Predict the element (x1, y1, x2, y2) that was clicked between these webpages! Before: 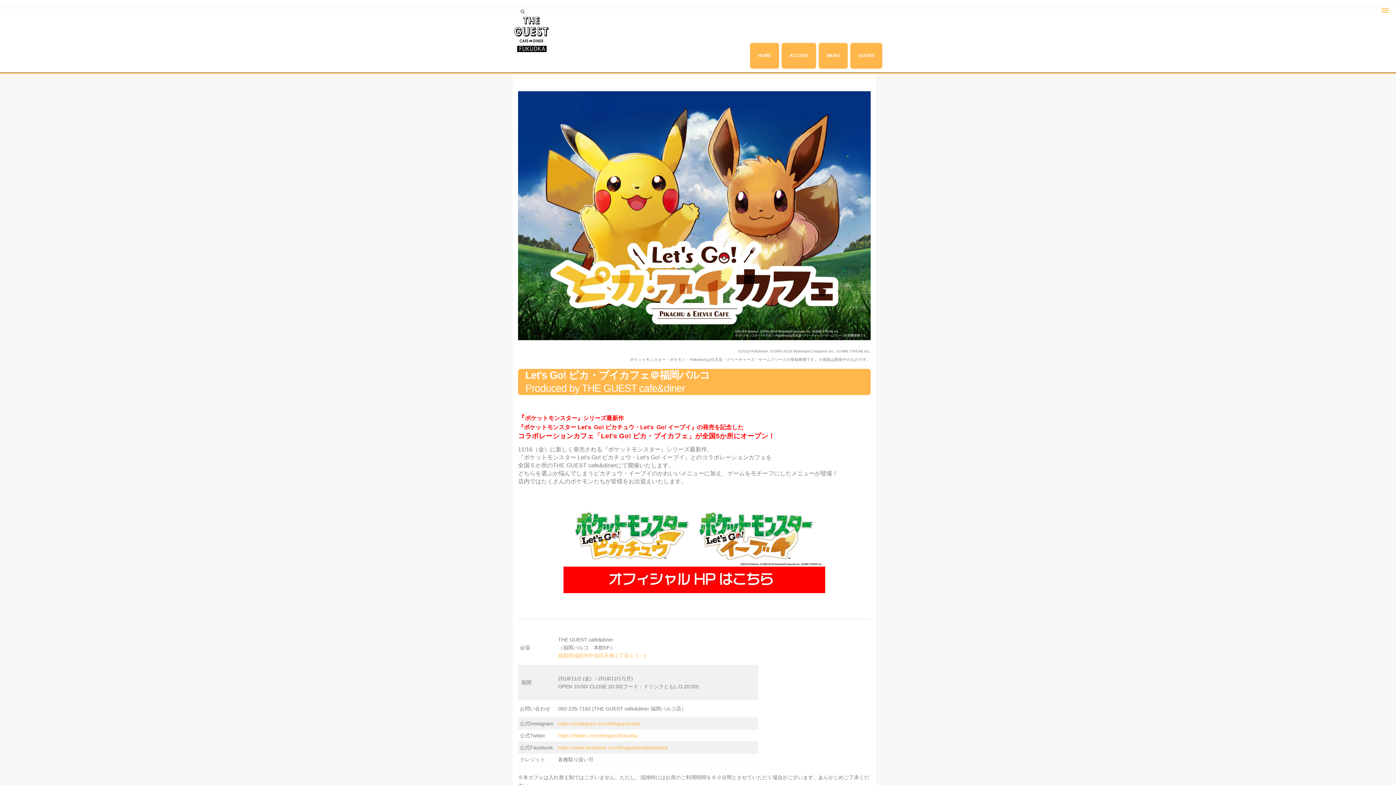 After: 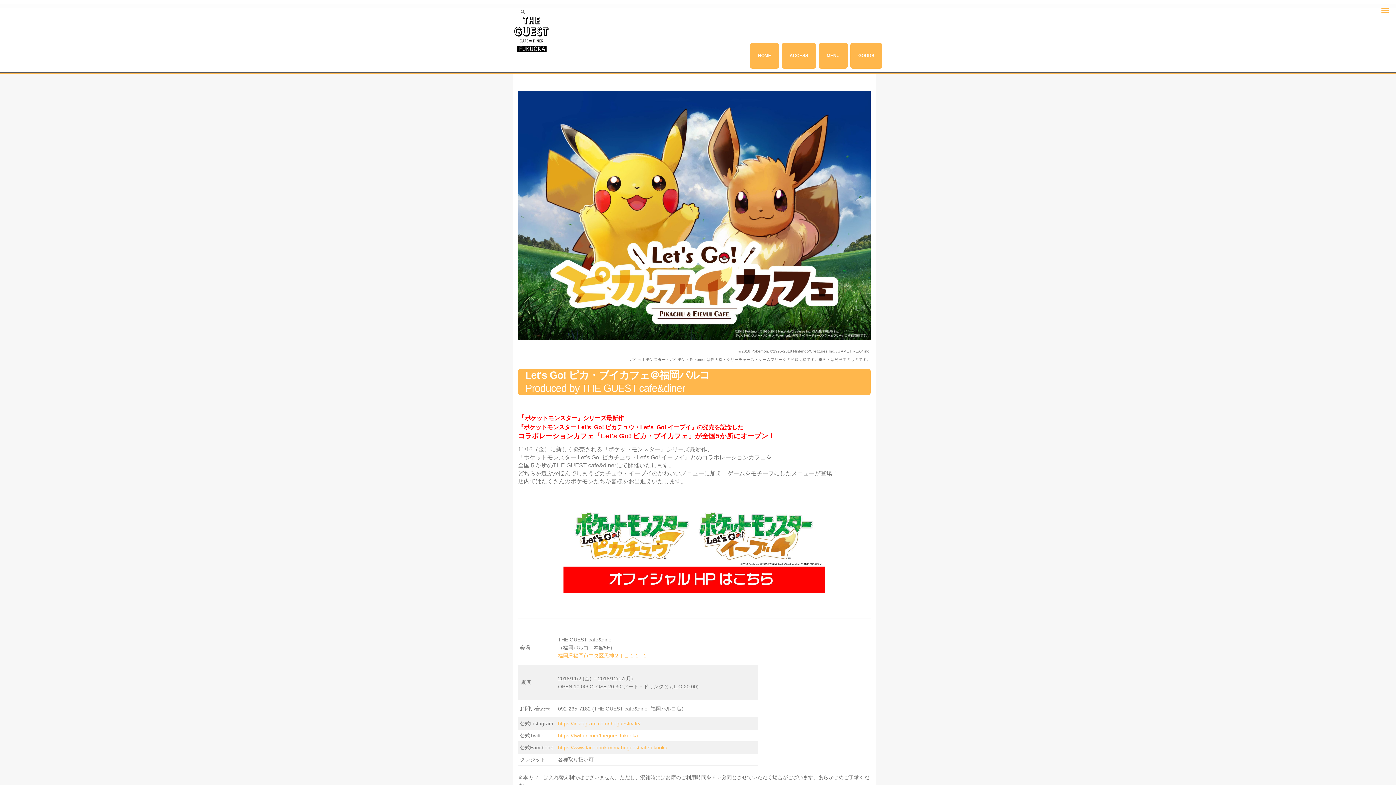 Action: bbox: (558, 653, 647, 658) label: 福岡県福岡市中央区天神２丁目１１−１